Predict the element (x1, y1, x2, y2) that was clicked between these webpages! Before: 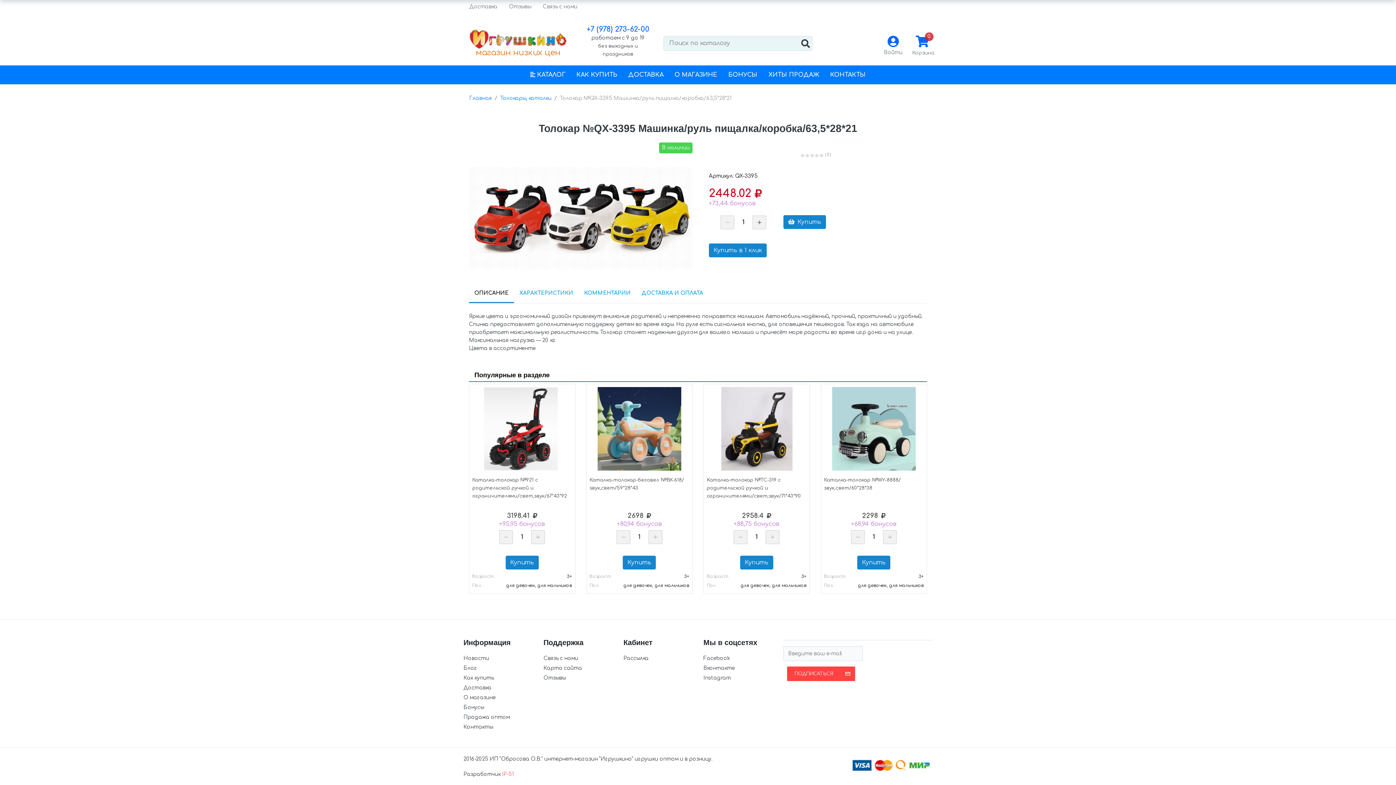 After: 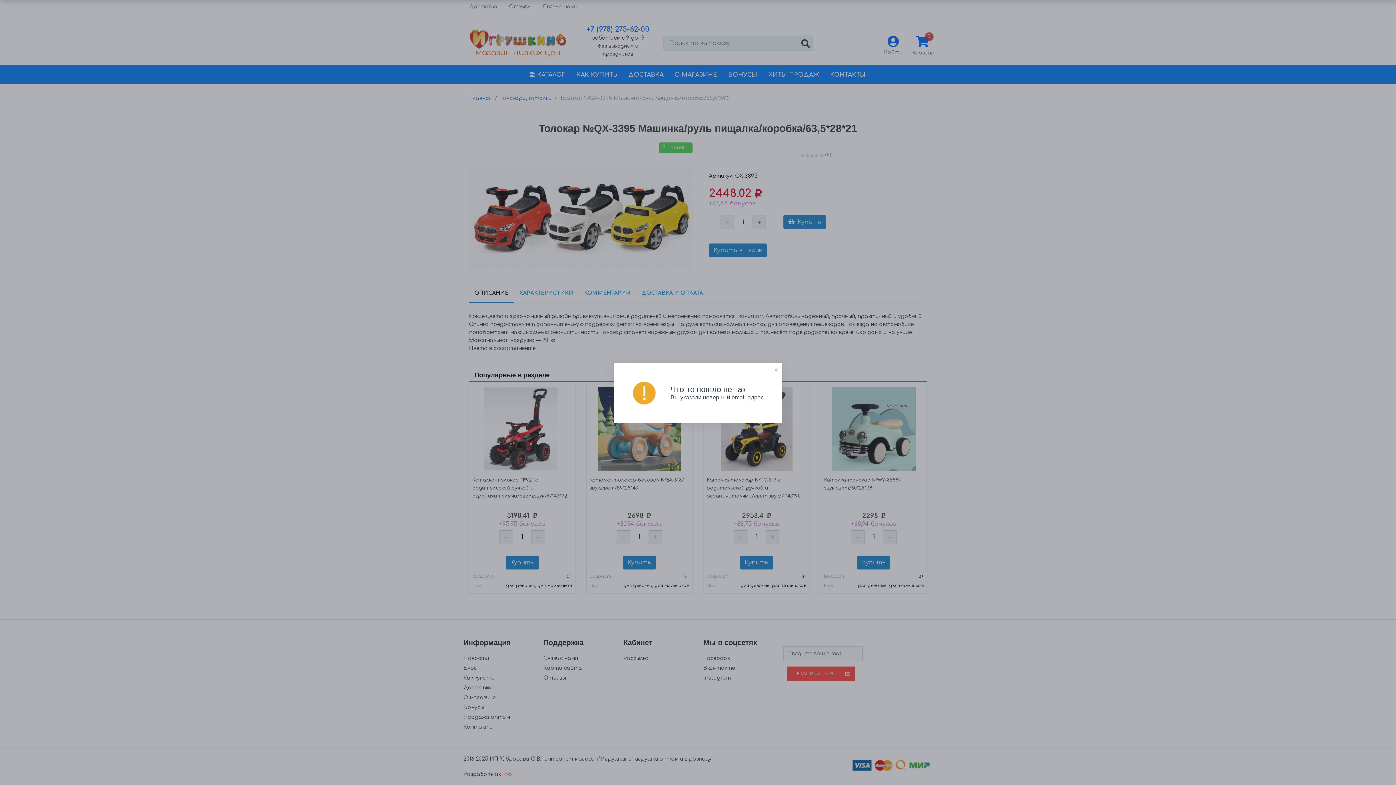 Action: bbox: (787, 666, 855, 681) label: ПОДПИСАТЬСЯ